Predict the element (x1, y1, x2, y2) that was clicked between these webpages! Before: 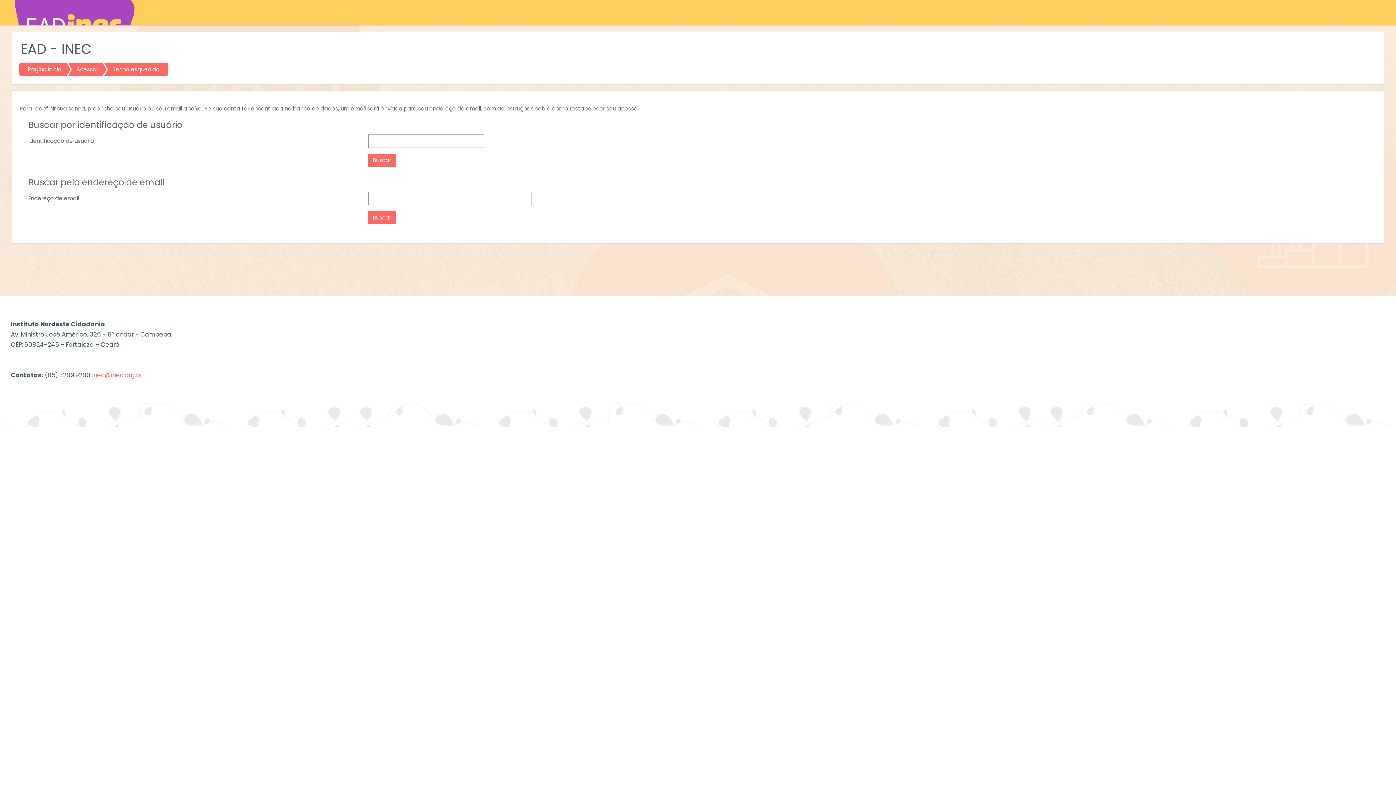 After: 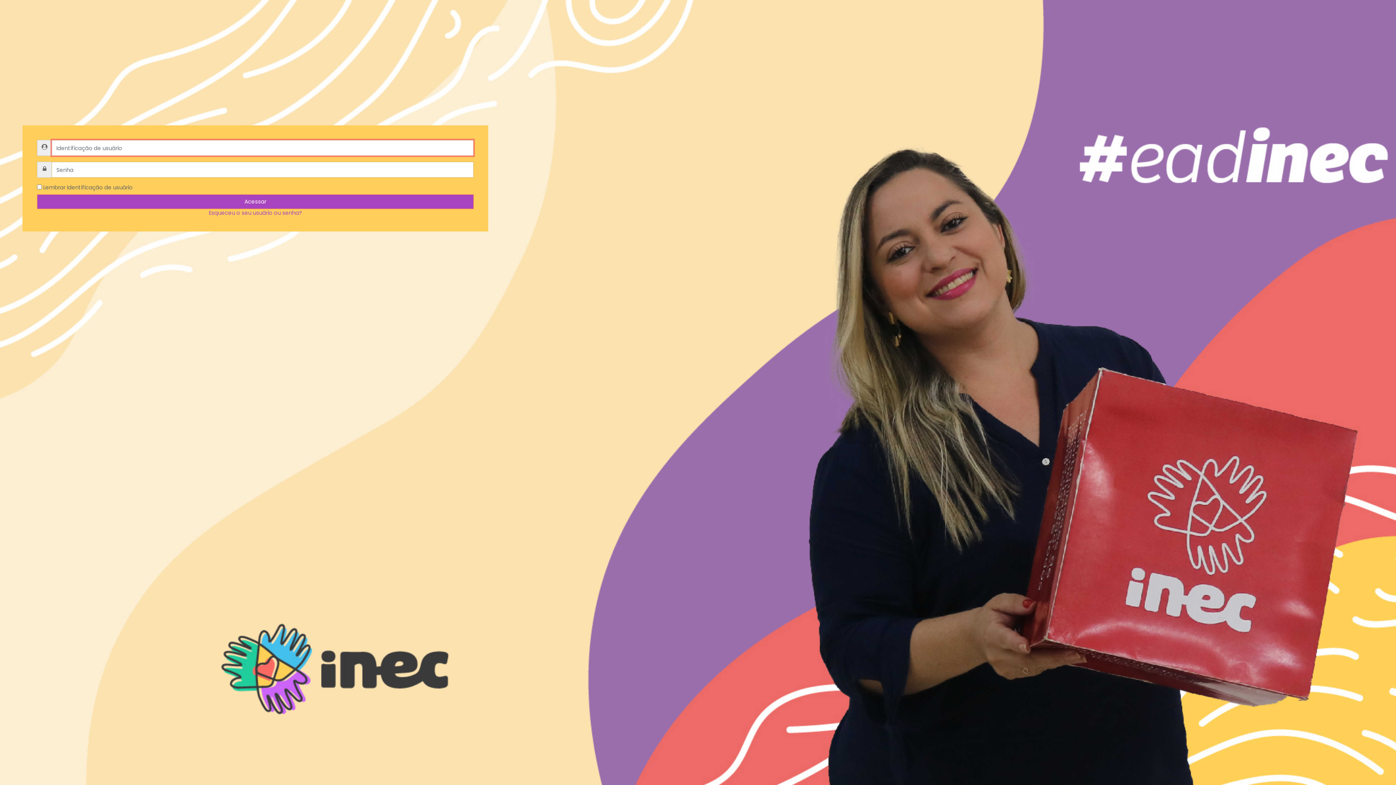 Action: label: Acessar bbox: (68, 63, 102, 75)